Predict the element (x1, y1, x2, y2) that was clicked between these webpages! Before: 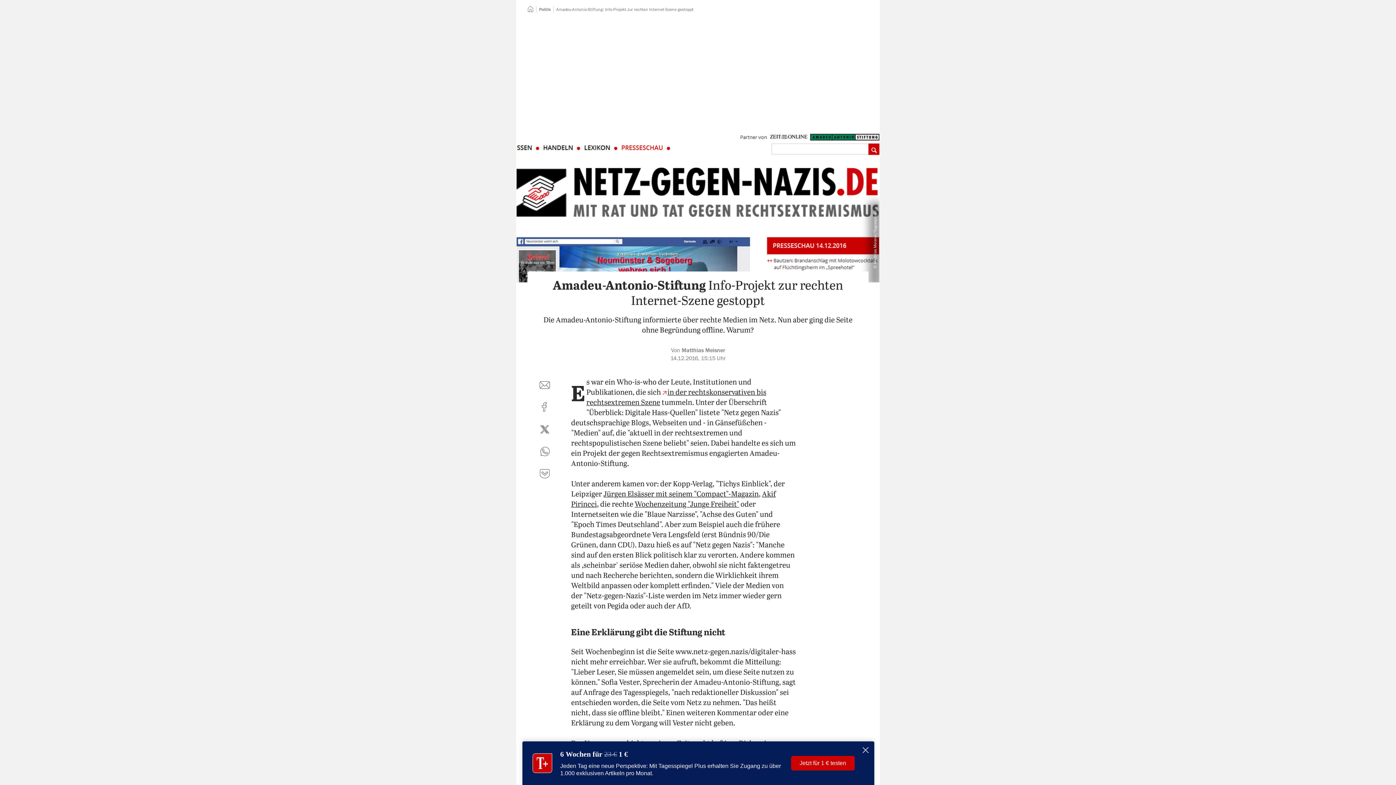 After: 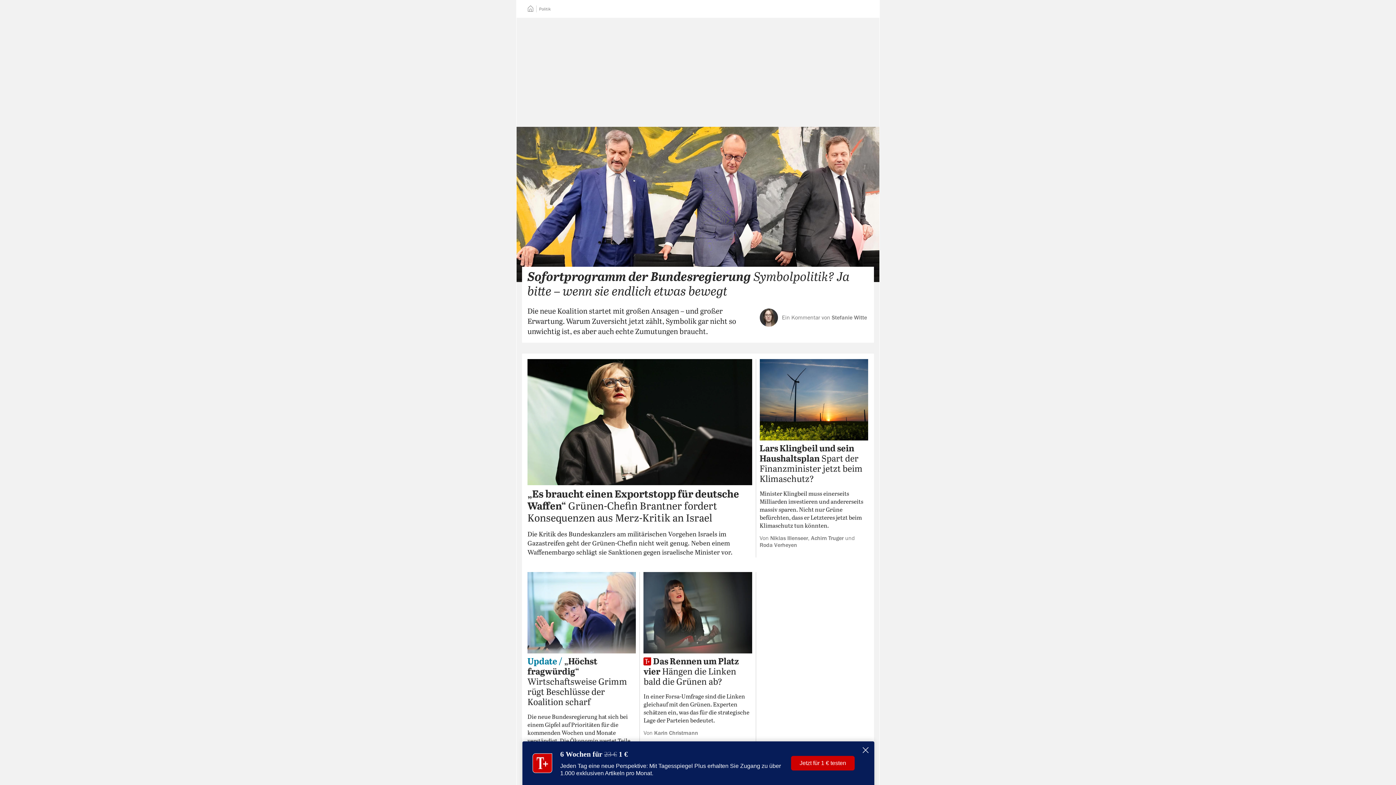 Action: bbox: (539, 7, 550, 11) label: Politik